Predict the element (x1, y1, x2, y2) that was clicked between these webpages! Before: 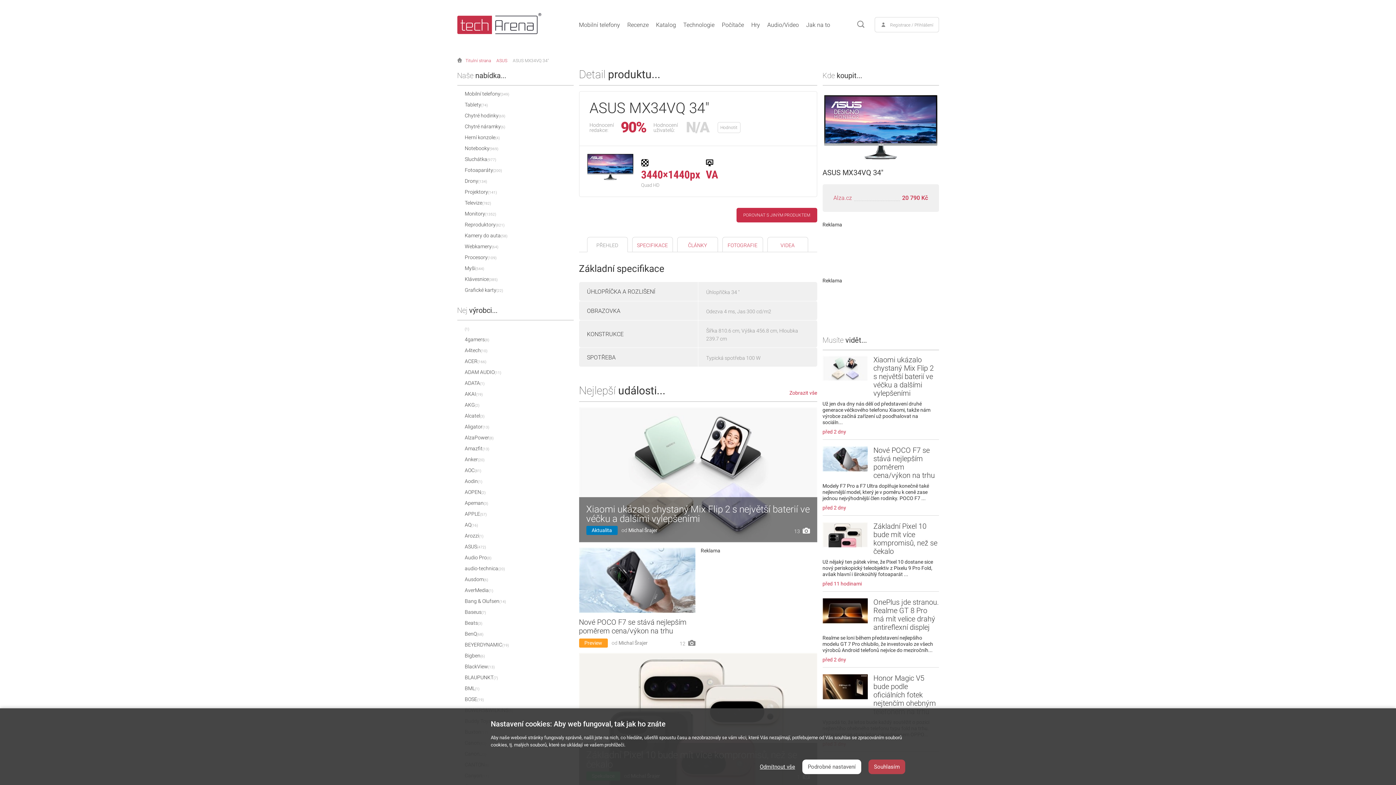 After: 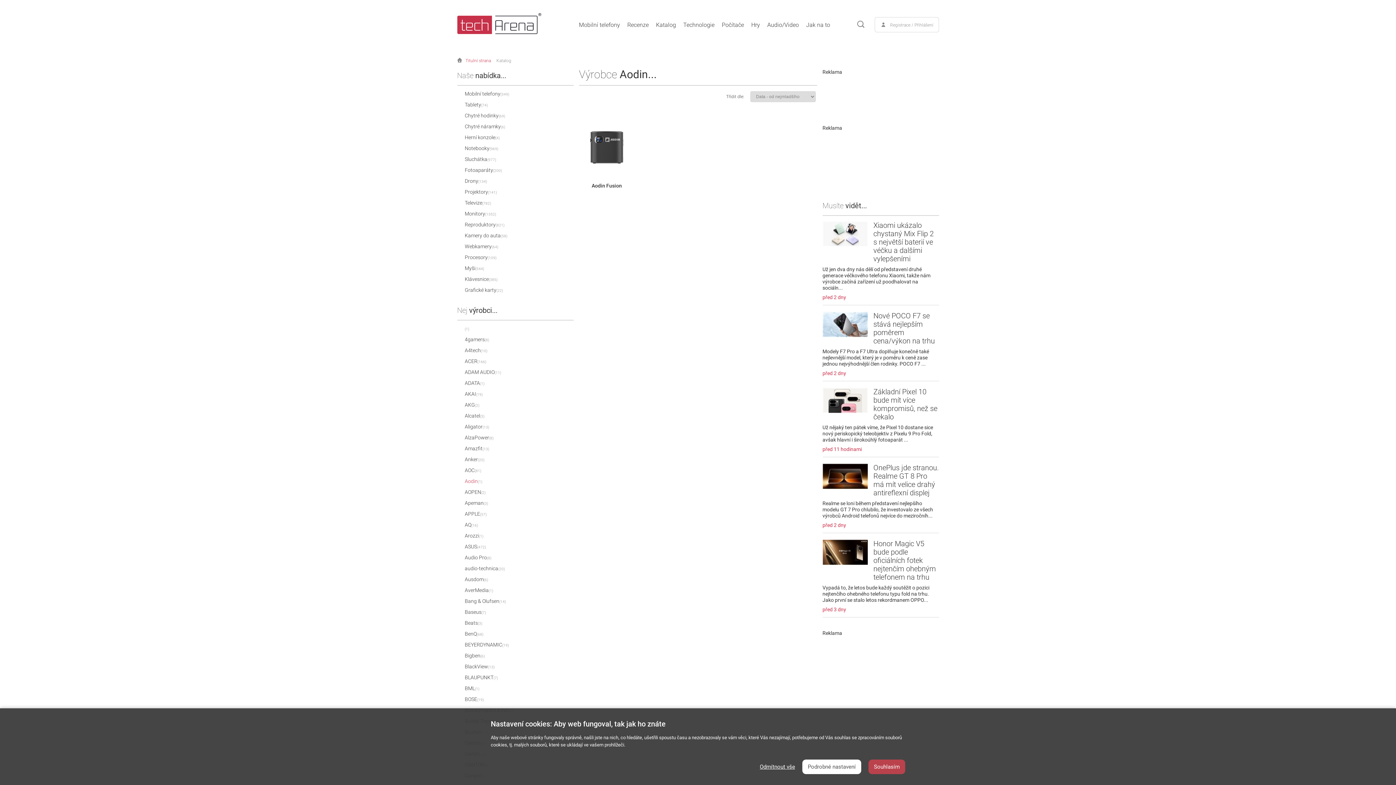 Action: label: Aodin(1) bbox: (464, 478, 482, 484)